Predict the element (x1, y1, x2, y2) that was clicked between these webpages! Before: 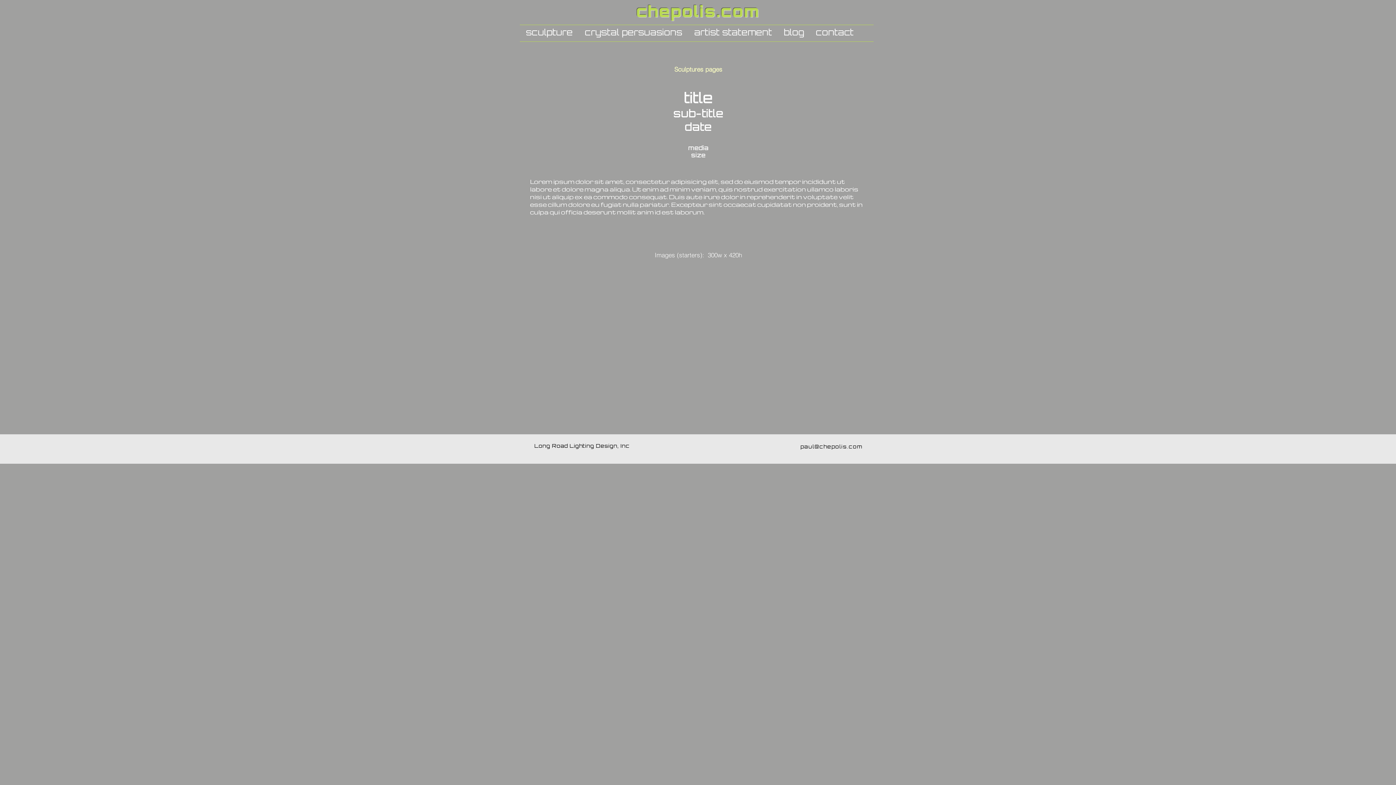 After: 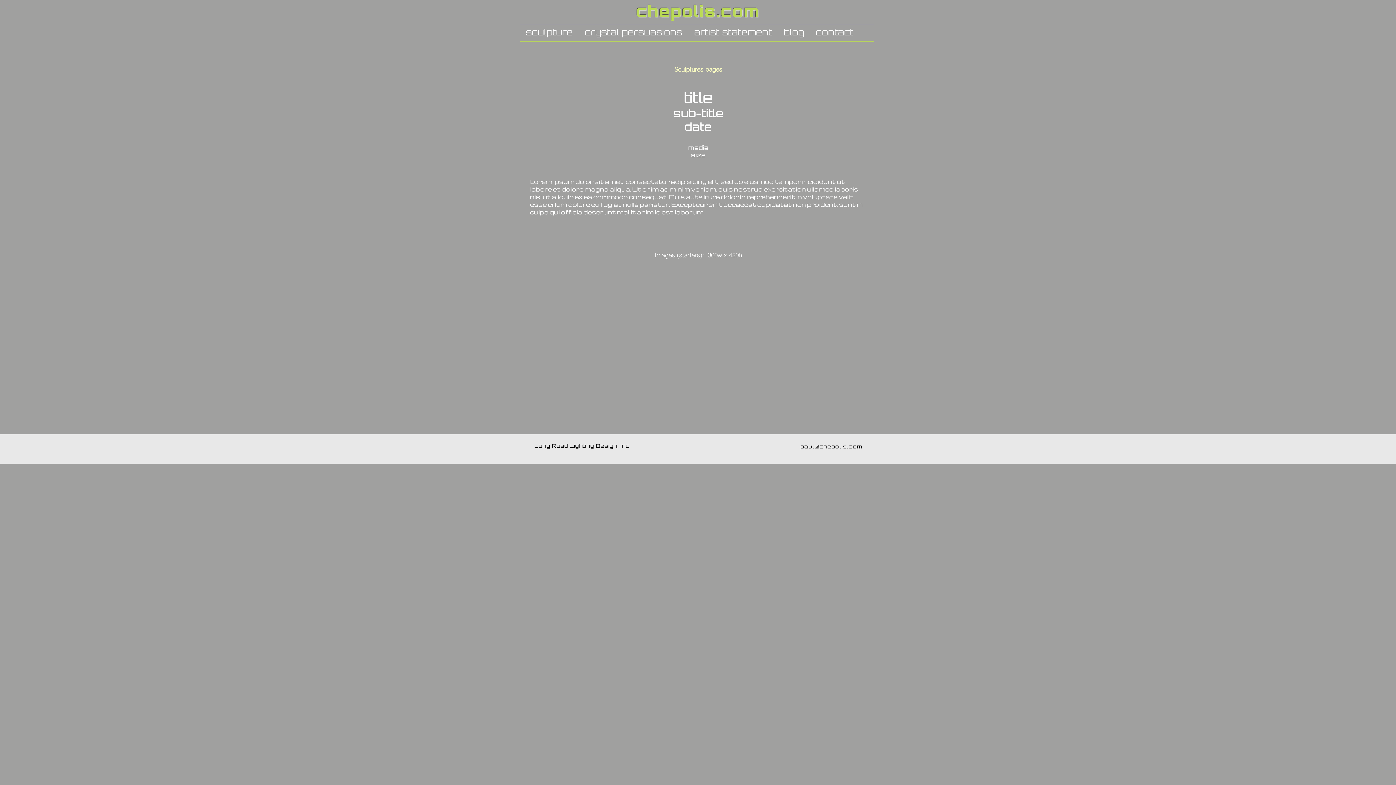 Action: bbox: (800, 444, 862, 450) label: paul@chepolis.com